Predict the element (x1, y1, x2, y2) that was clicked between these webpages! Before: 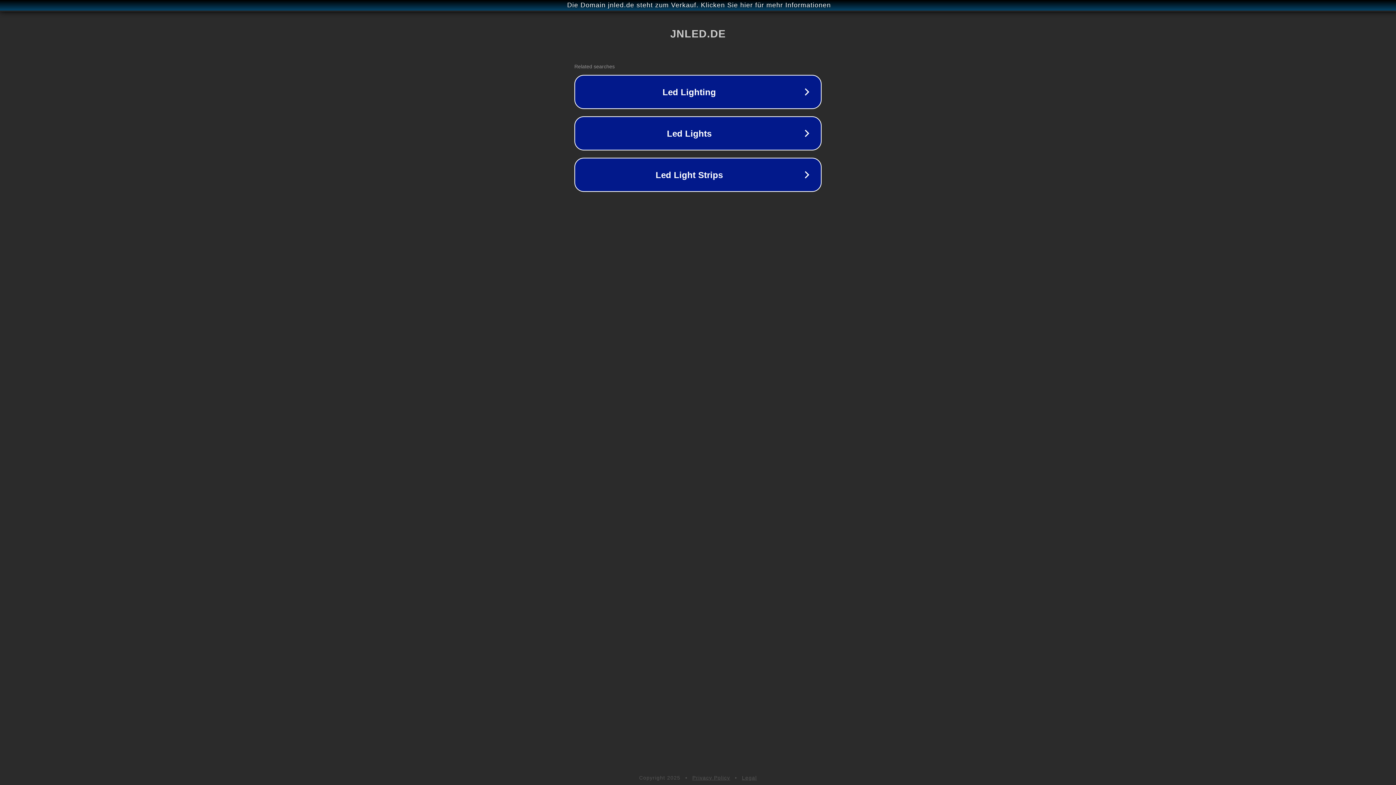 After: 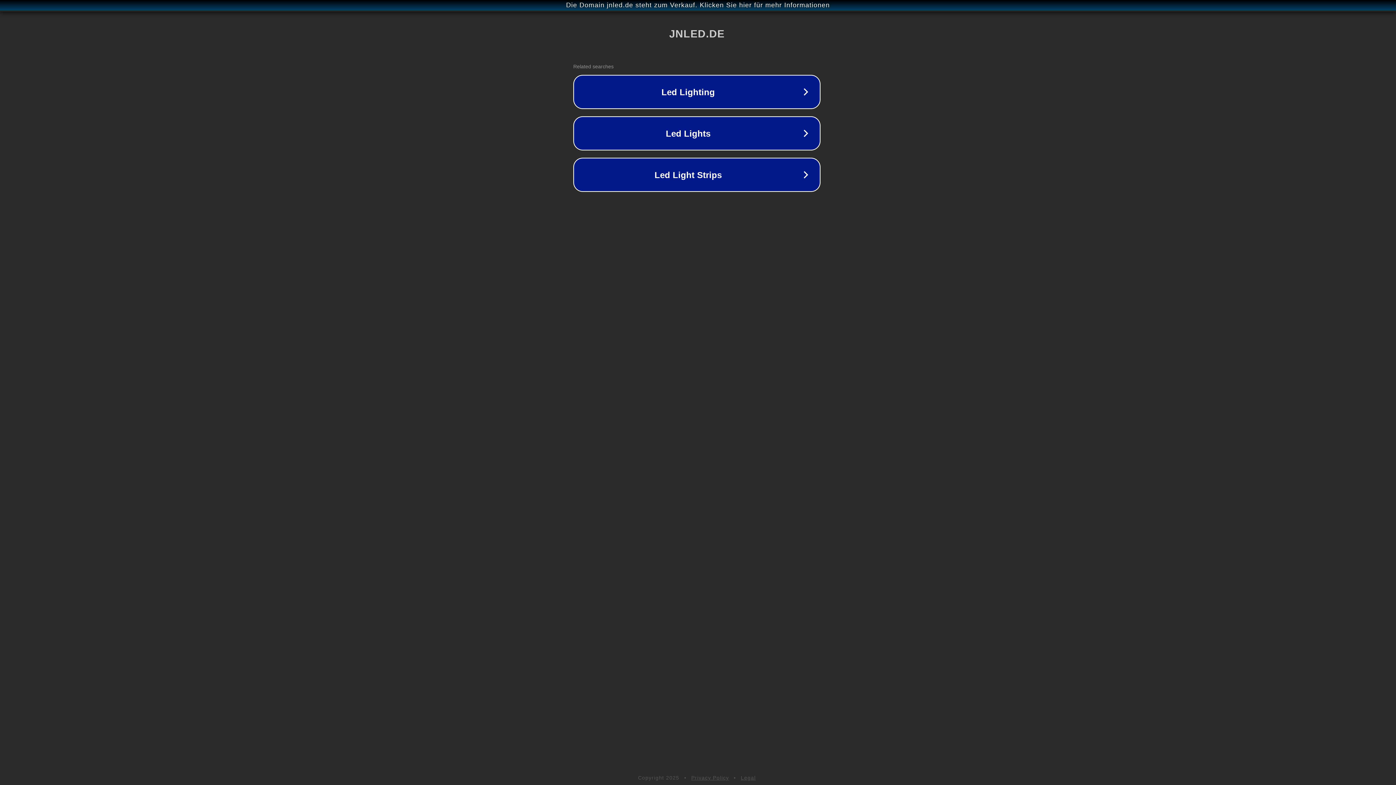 Action: bbox: (1, 1, 1397, 9) label: Die Domain jnled.de steht zum Verkauf. Klicken Sie hier für mehr Informationen